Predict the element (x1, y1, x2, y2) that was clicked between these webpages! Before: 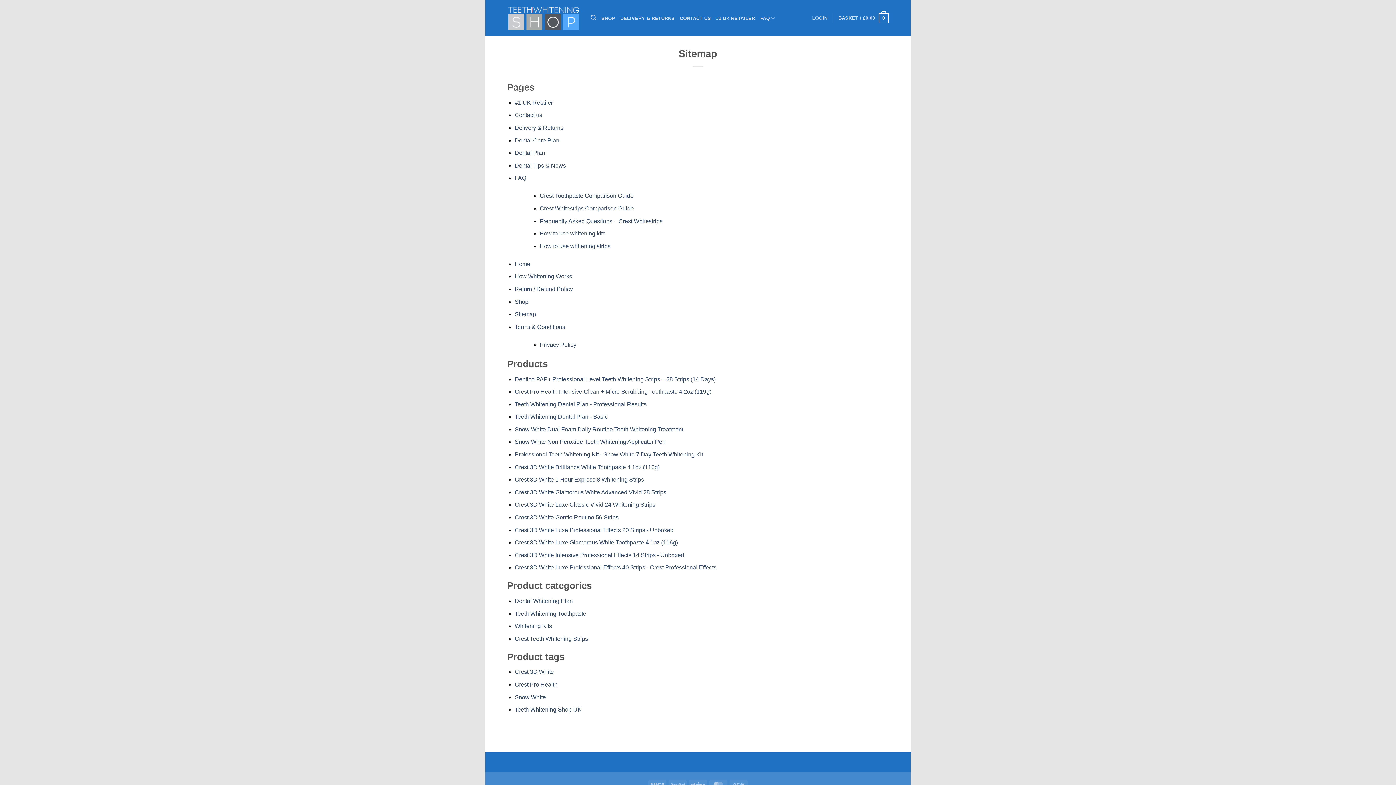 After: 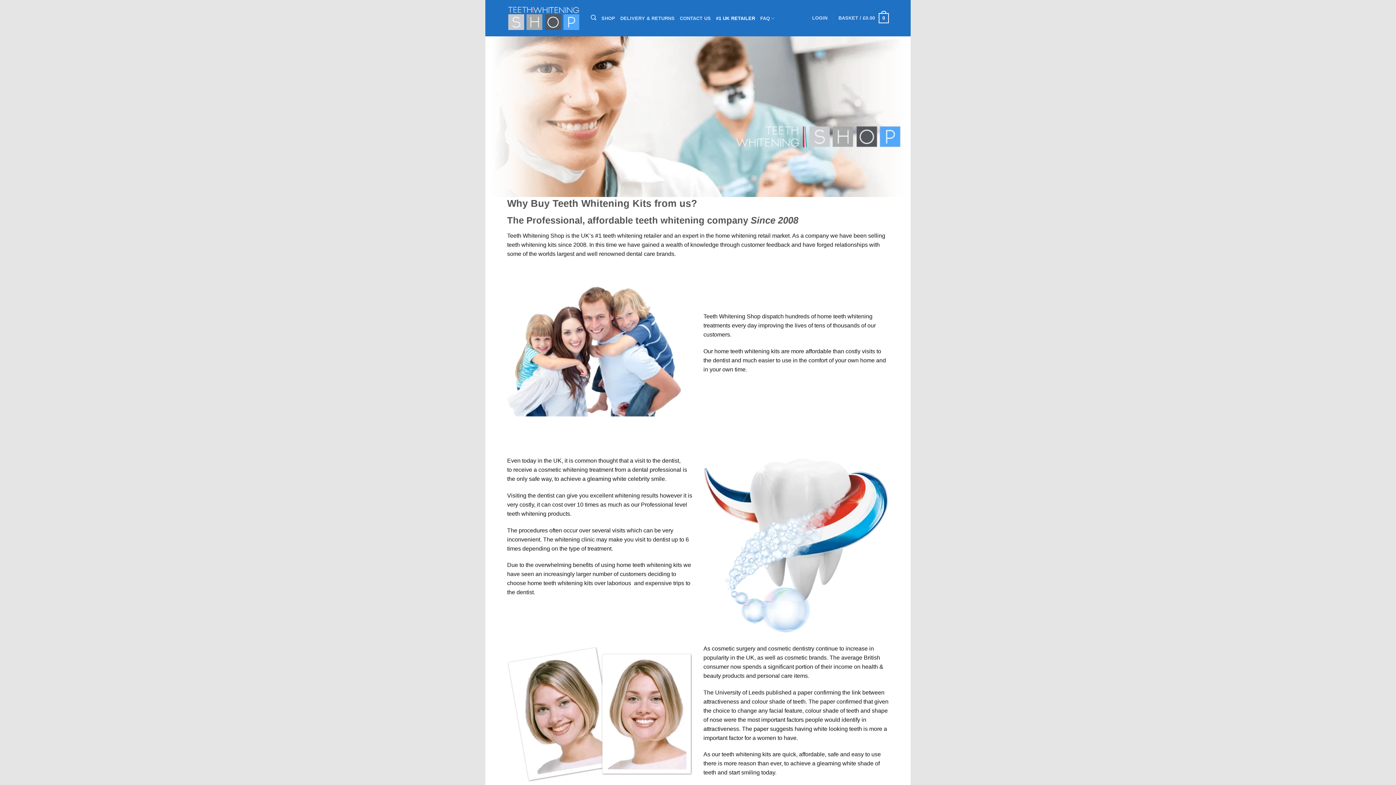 Action: label: #1 UK RETAILER bbox: (716, 11, 755, 25)